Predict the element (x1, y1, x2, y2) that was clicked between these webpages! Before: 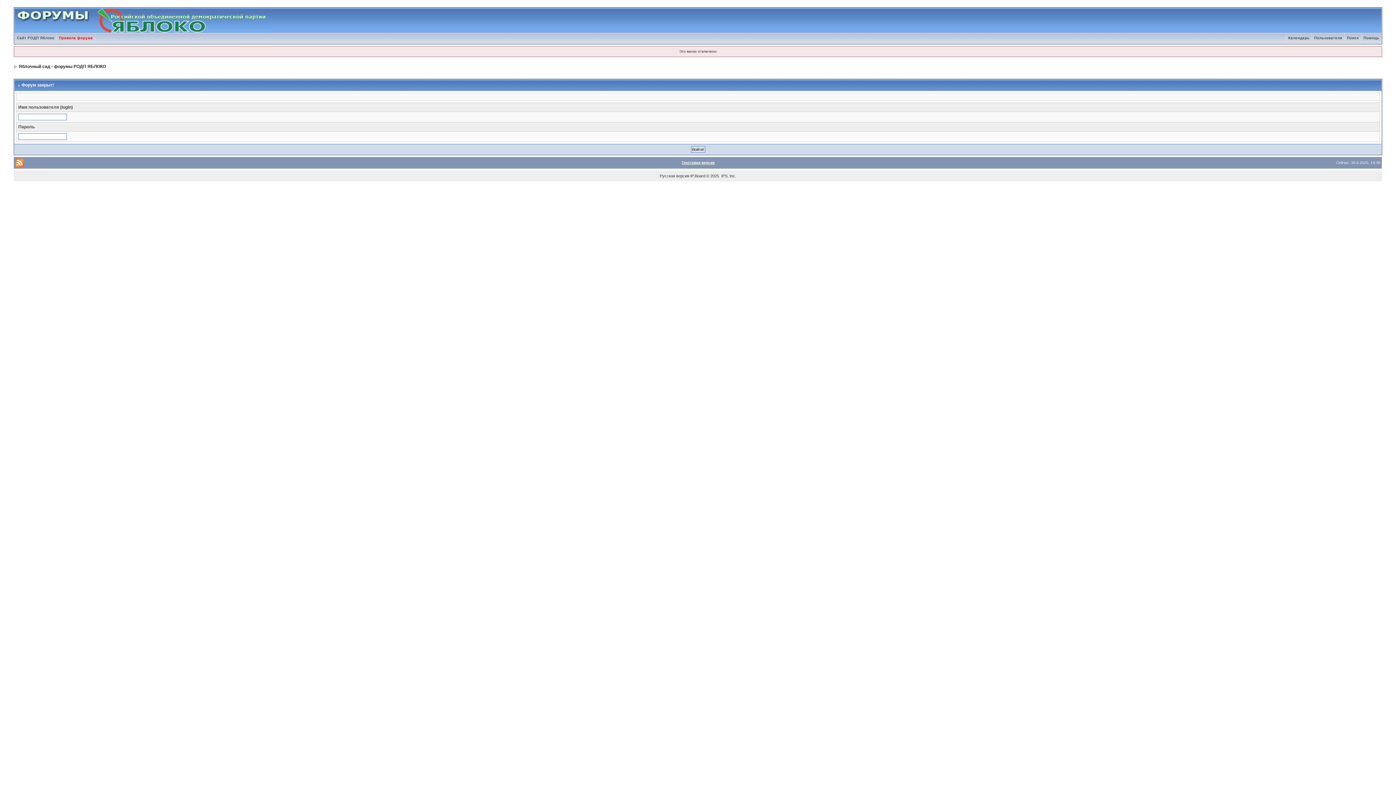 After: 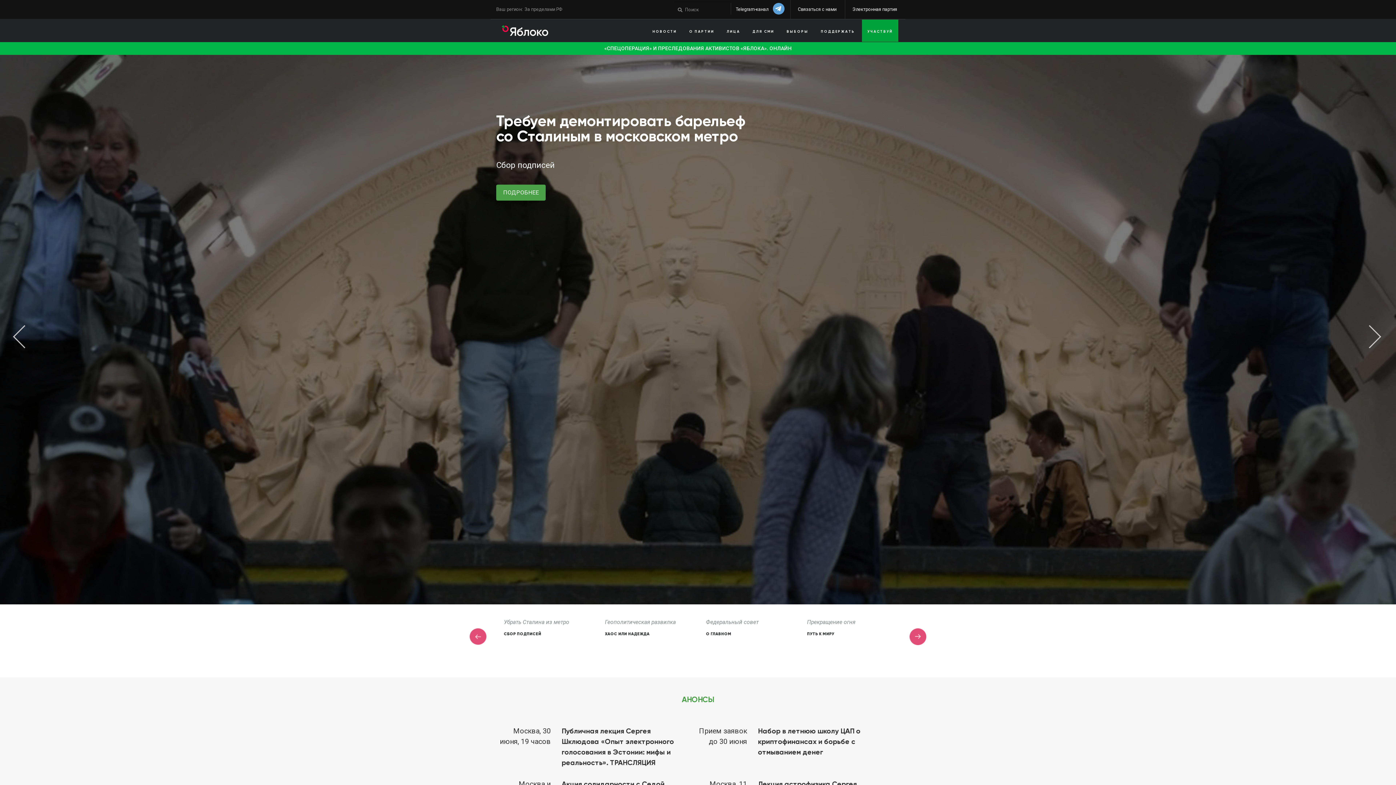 Action: bbox: (14, 36, 56, 40) label: Сайт РОДП Яблоко